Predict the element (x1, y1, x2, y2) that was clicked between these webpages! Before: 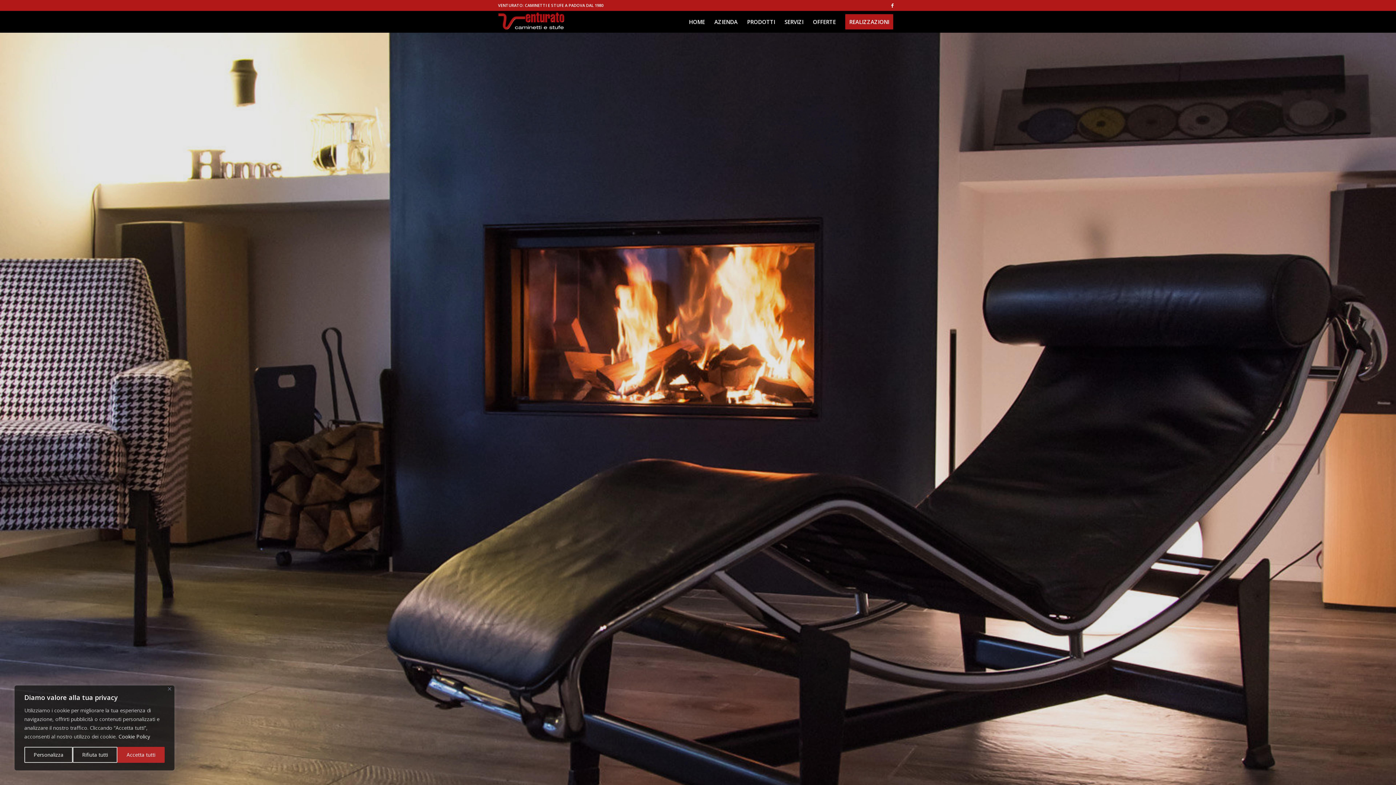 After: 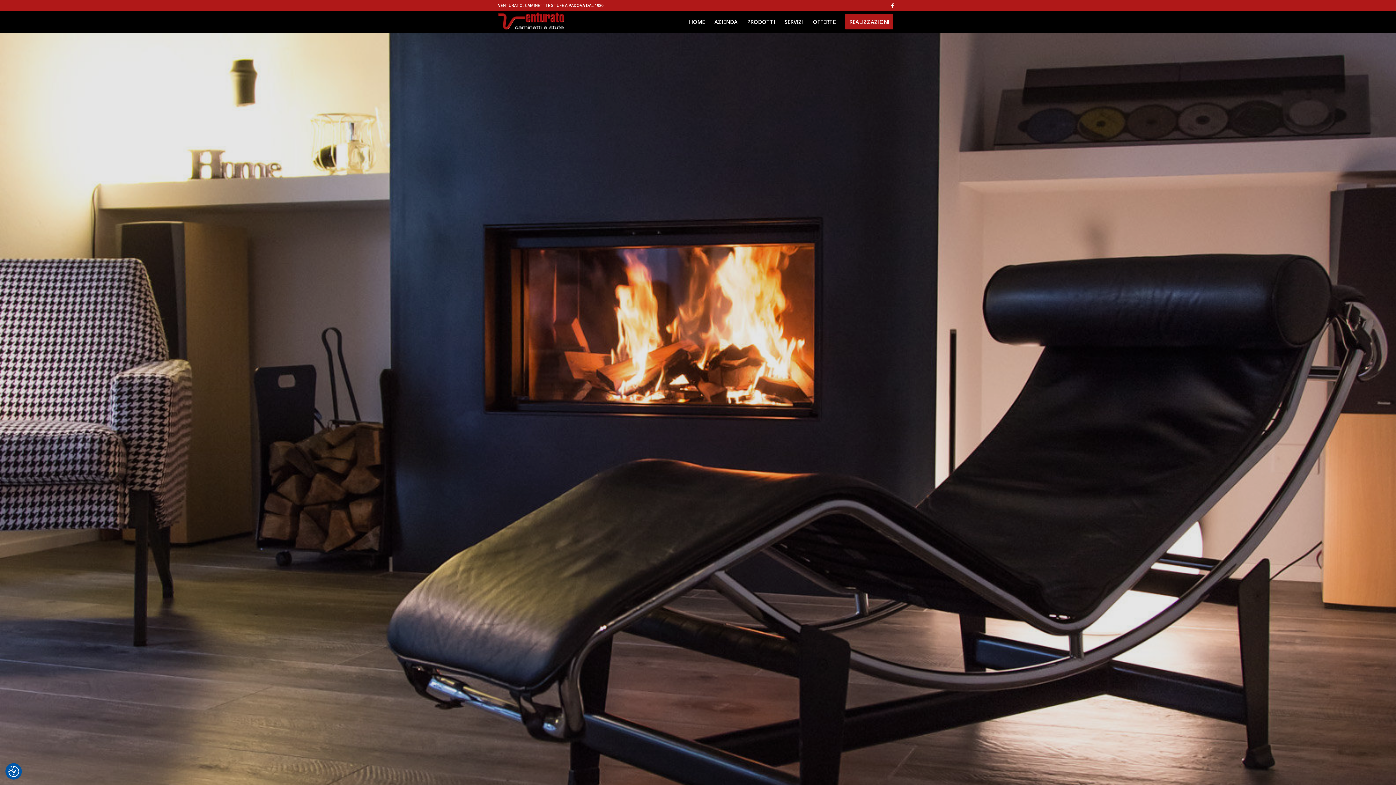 Action: label: Accetta tutti bbox: (117, 747, 164, 763)